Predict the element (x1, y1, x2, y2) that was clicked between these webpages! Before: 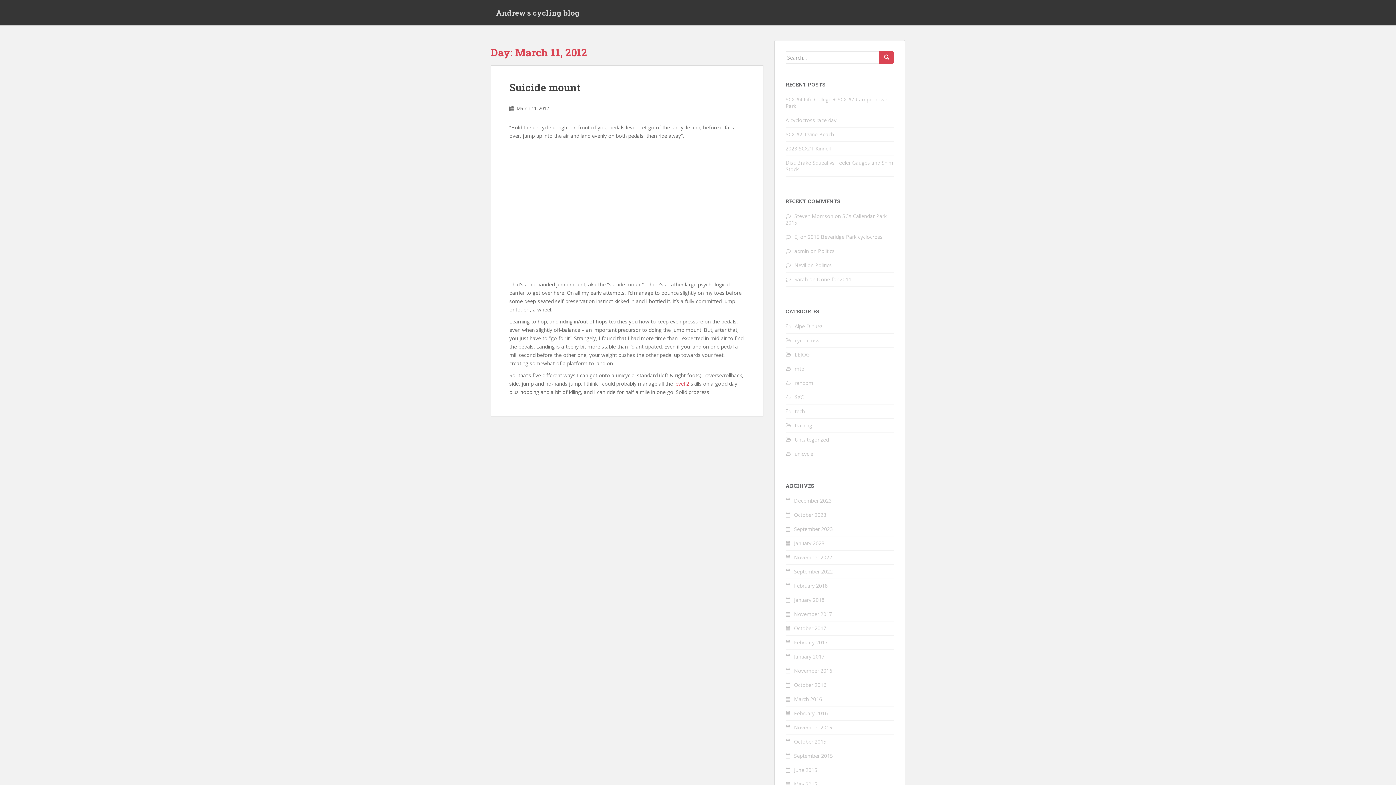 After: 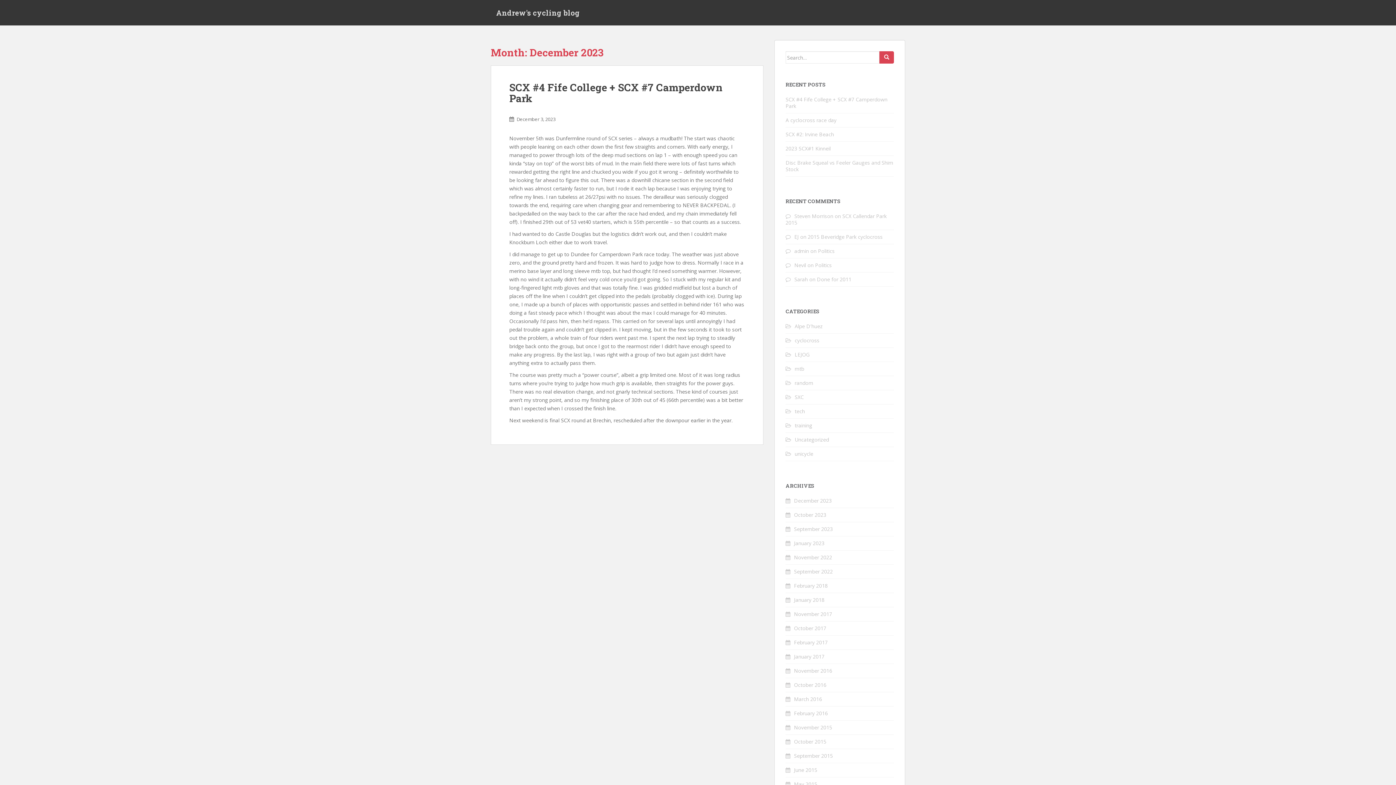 Action: bbox: (794, 497, 832, 504) label: December 2023